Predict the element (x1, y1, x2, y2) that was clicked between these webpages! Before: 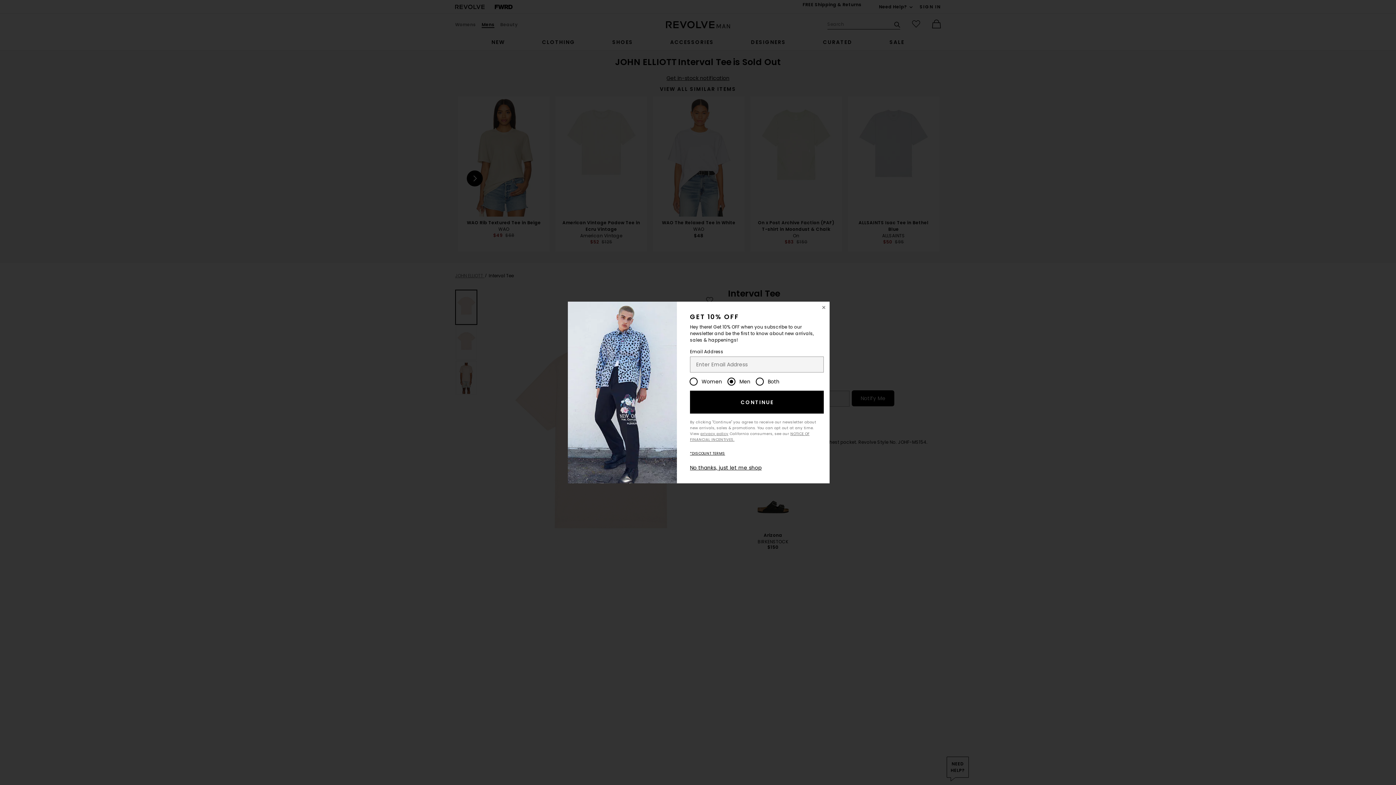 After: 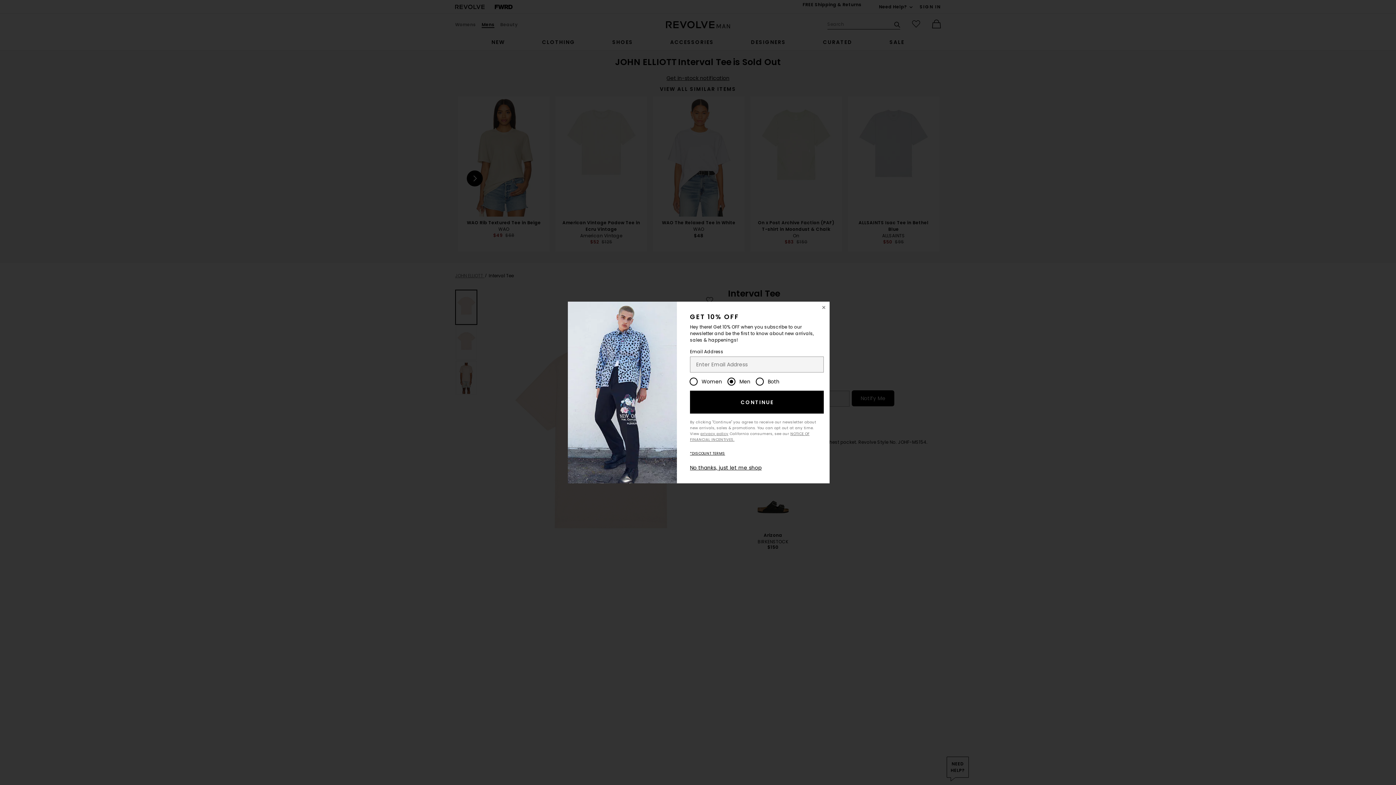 Action: bbox: (690, 390, 823, 413) label: CONTINUE